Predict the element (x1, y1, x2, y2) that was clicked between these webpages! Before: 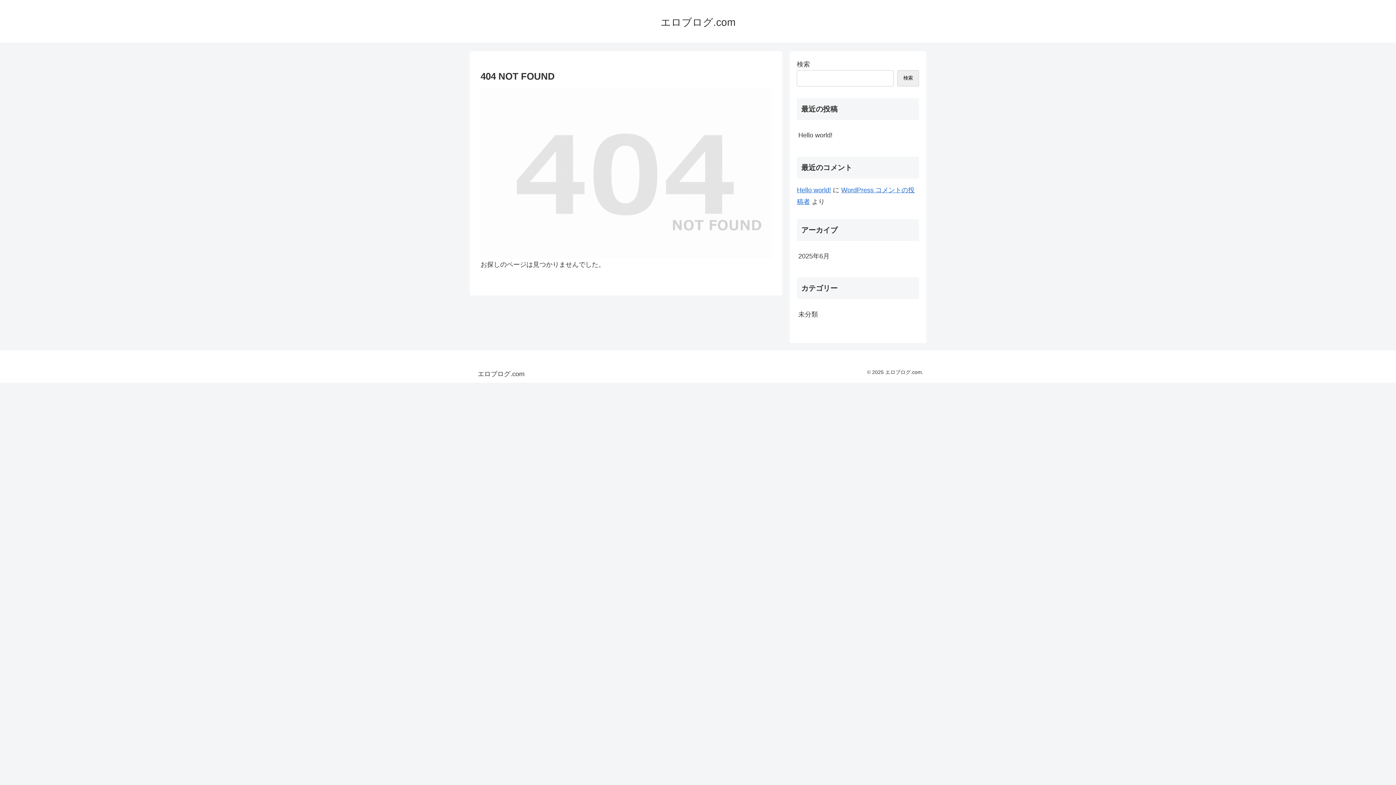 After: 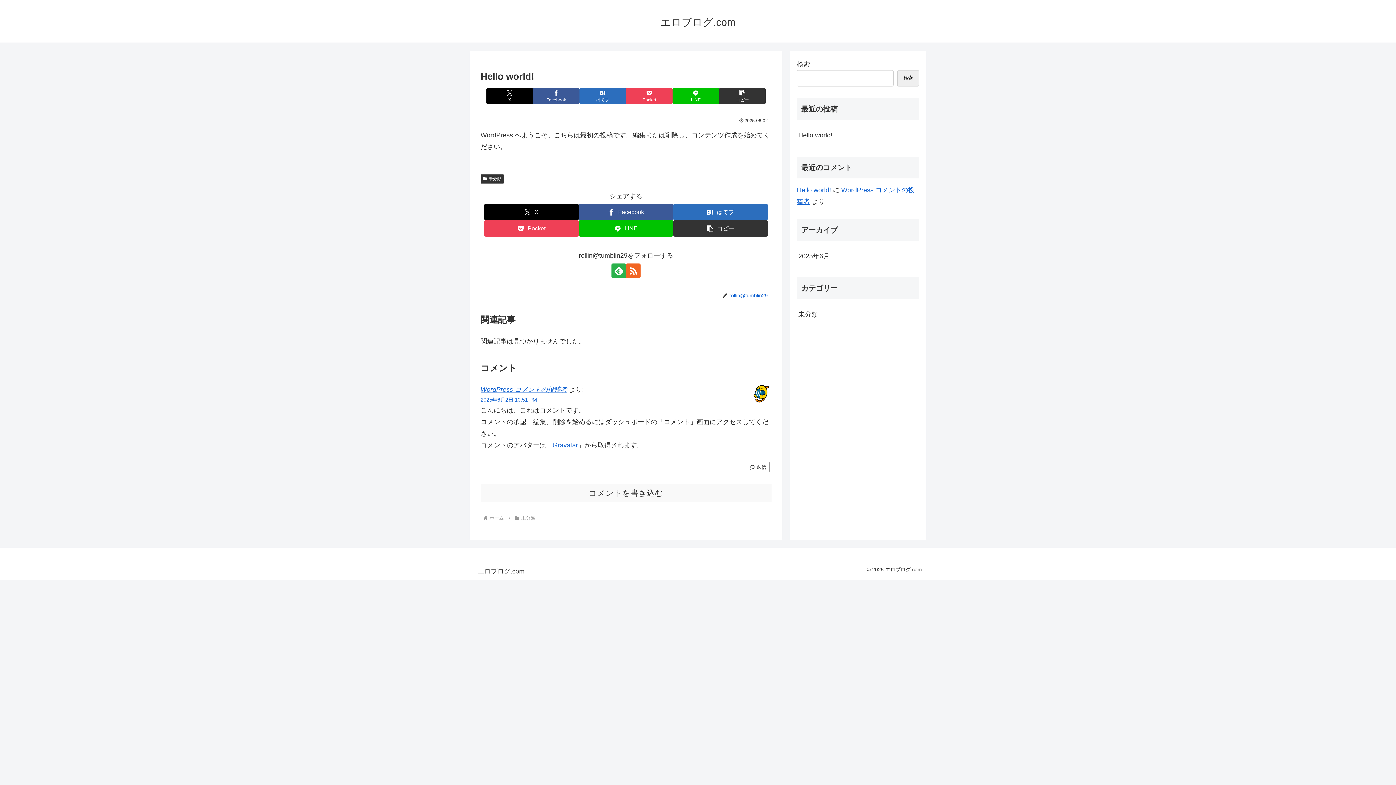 Action: bbox: (797, 186, 831, 193) label: Hello world!